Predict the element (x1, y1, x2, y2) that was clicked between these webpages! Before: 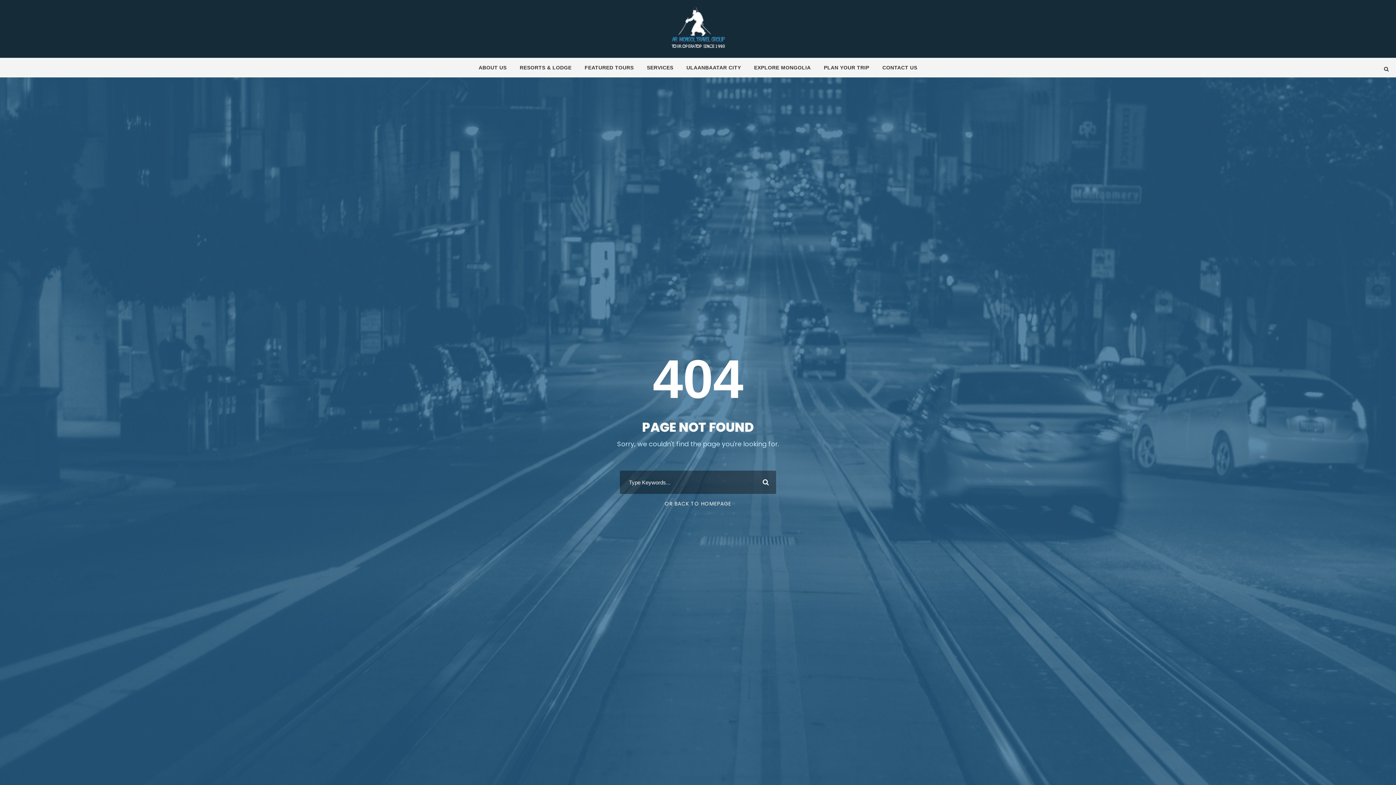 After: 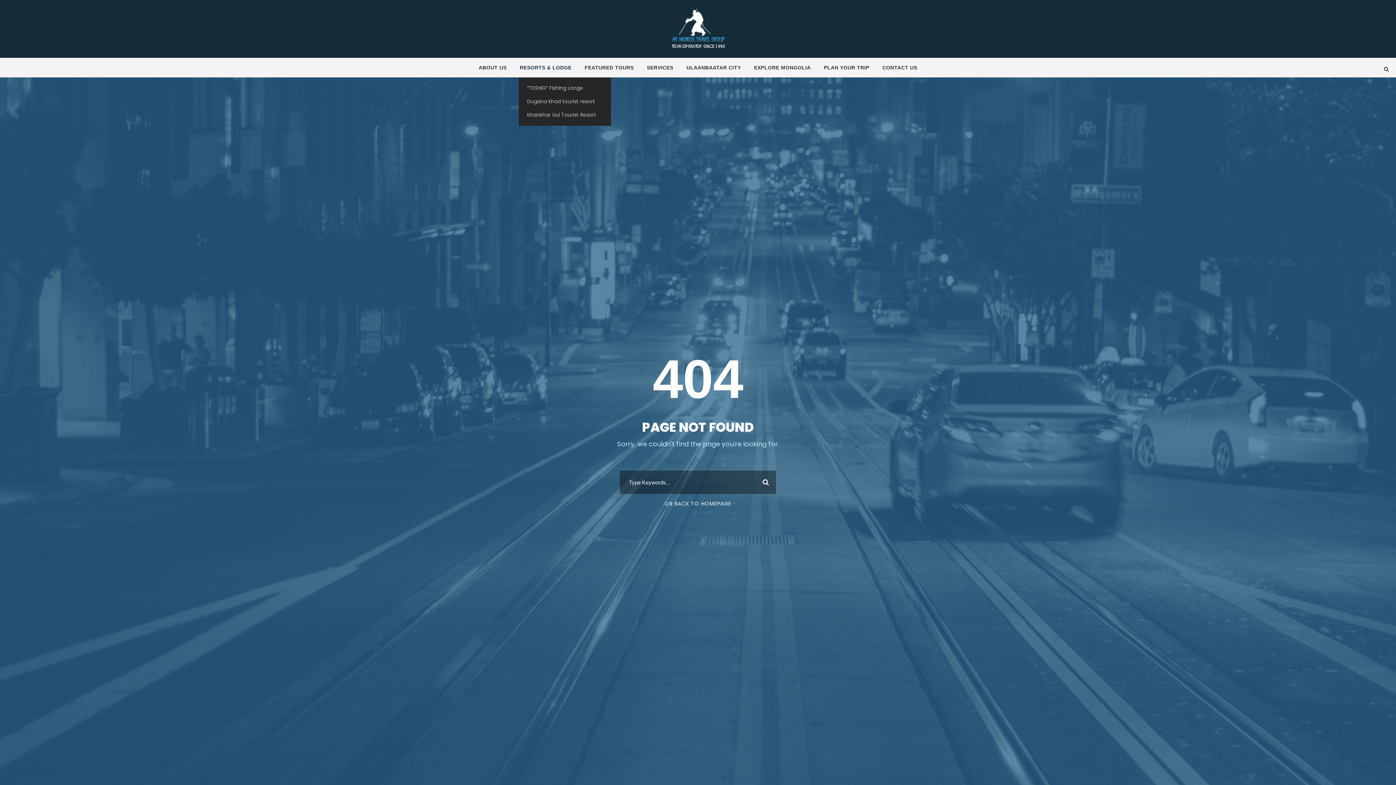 Action: bbox: (519, 63, 571, 77) label: RESORTS & LODGE